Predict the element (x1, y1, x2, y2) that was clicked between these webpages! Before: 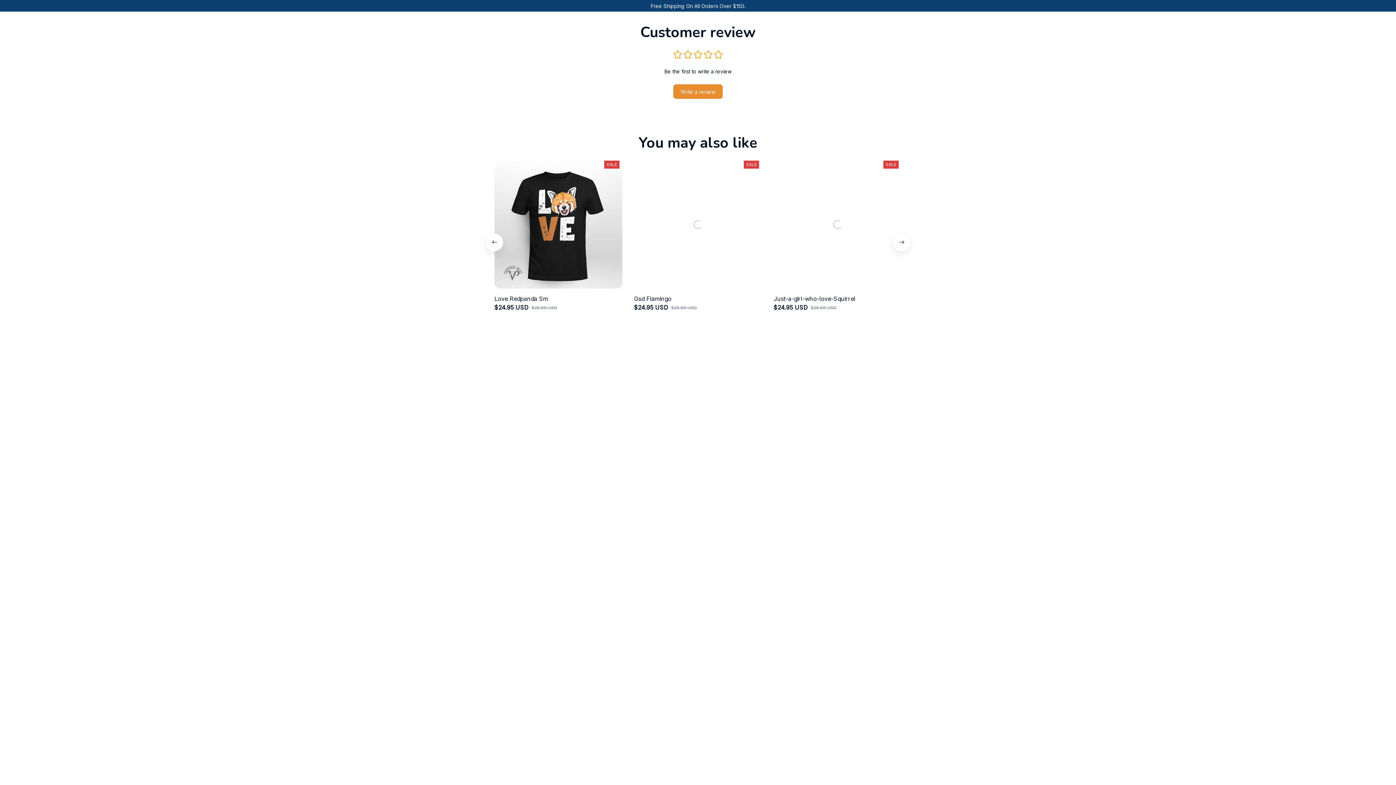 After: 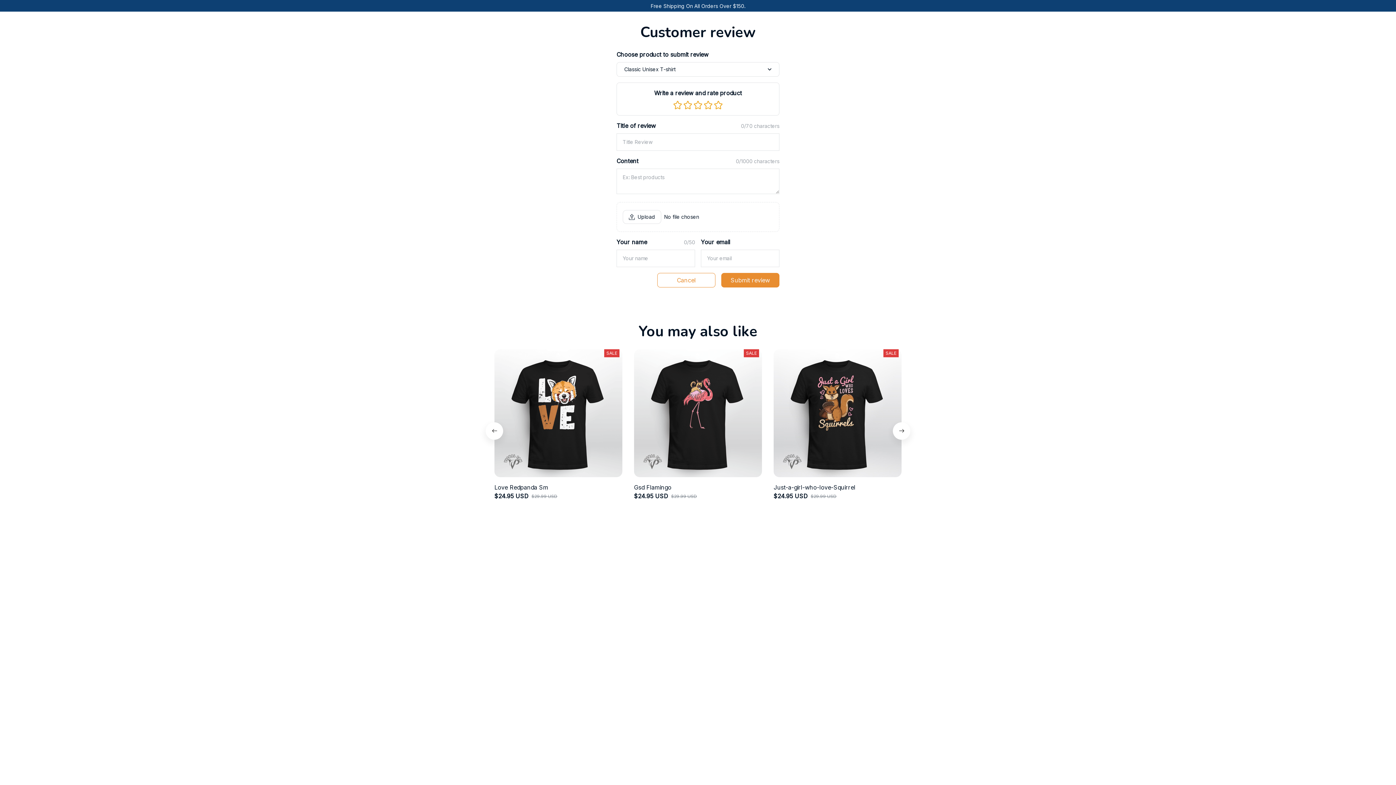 Action: bbox: (673, 84, 722, 98) label: Write a review